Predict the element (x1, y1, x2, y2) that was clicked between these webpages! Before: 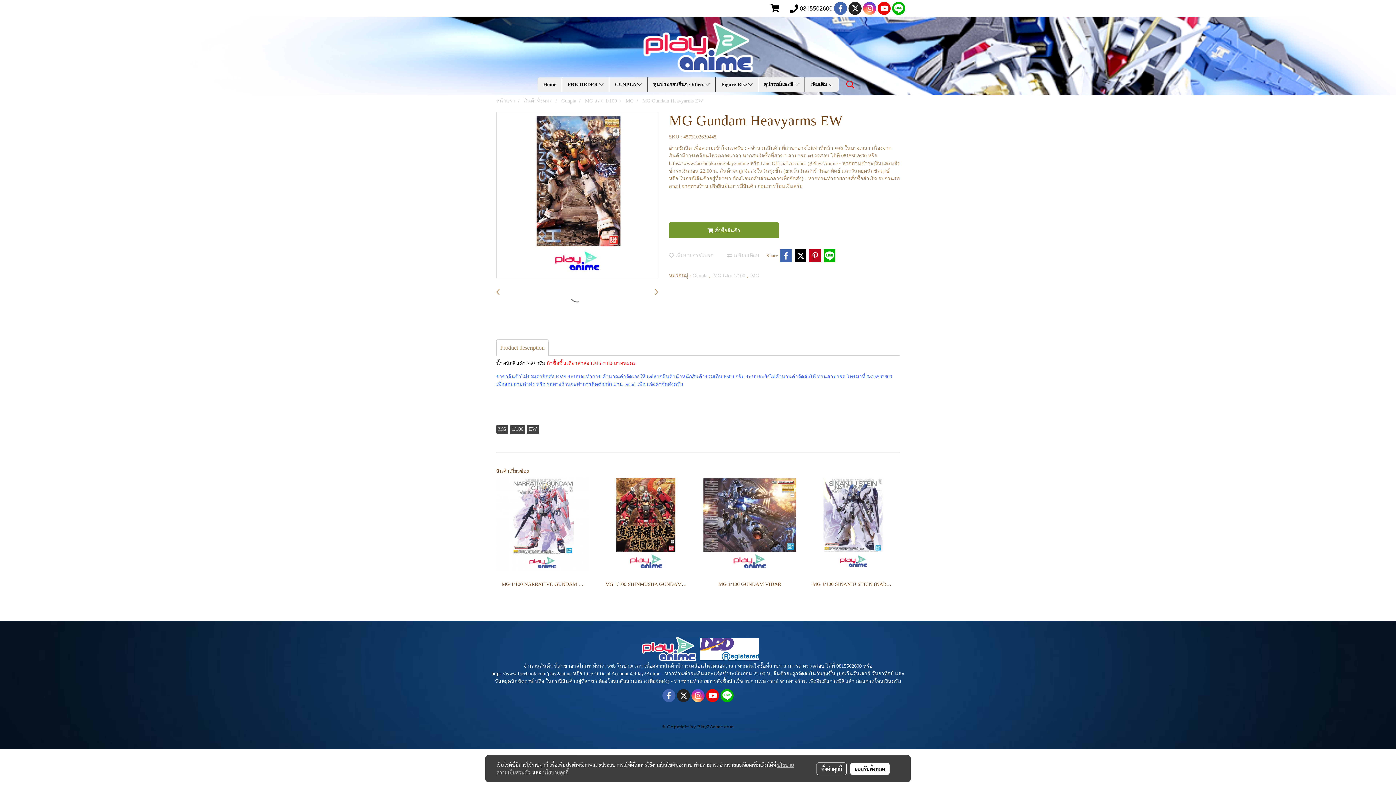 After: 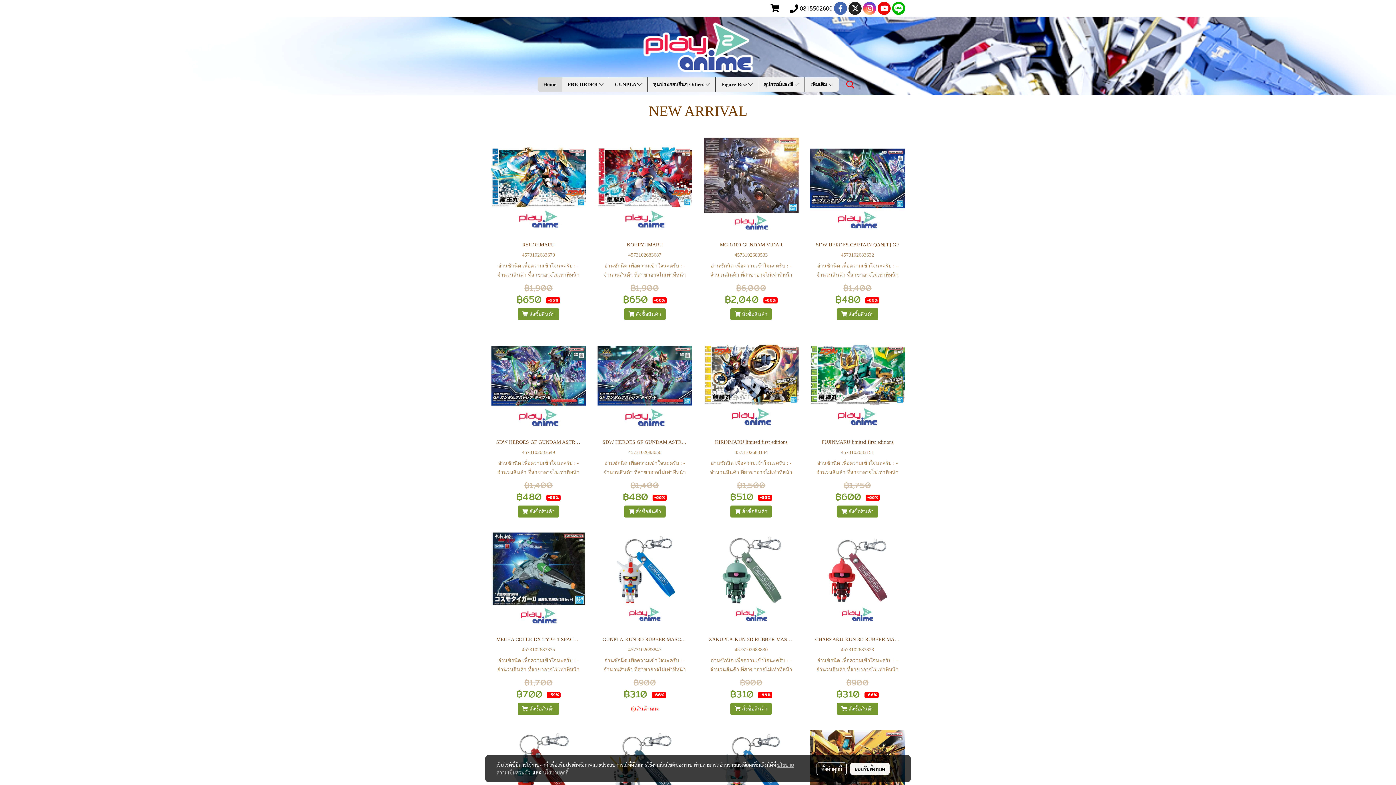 Action: label: หน้าแรก bbox: (496, 98, 515, 103)